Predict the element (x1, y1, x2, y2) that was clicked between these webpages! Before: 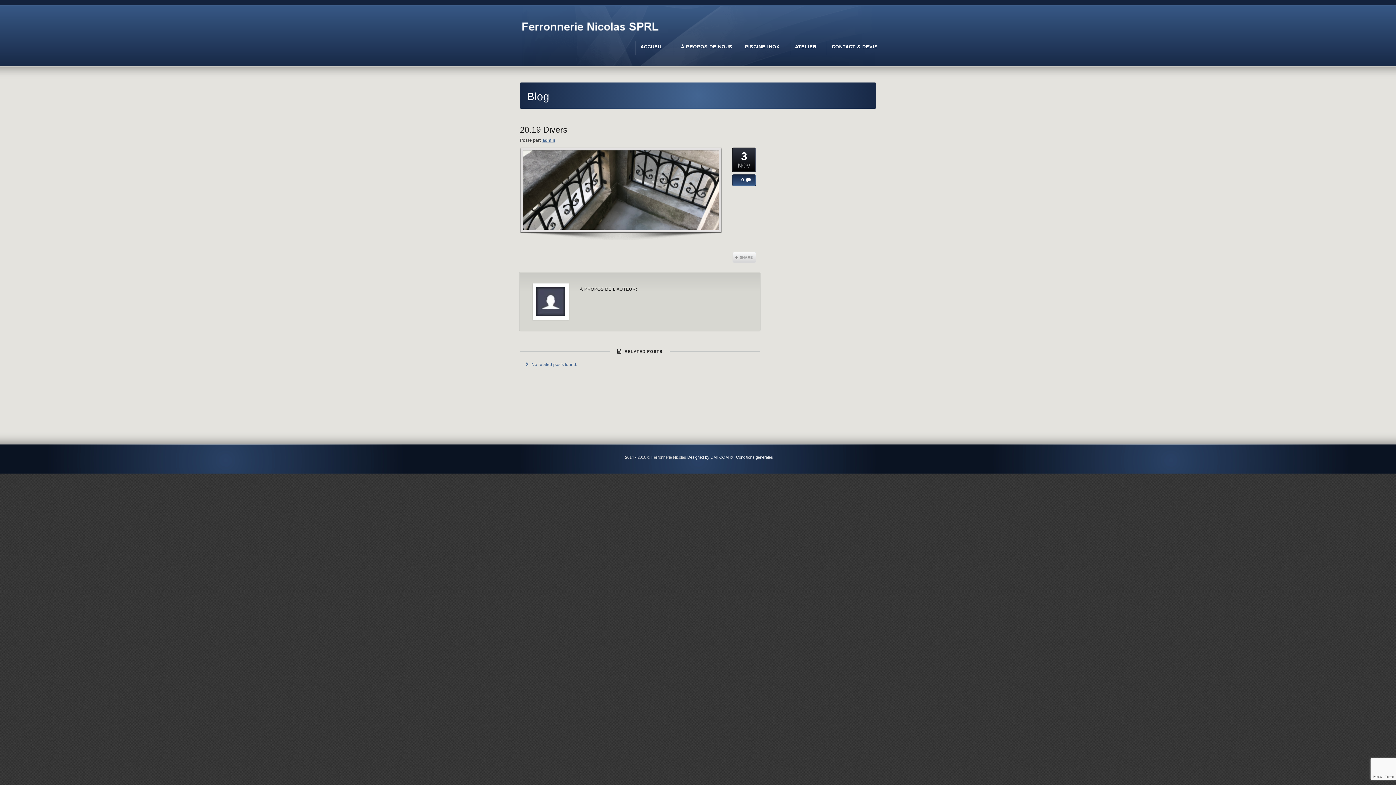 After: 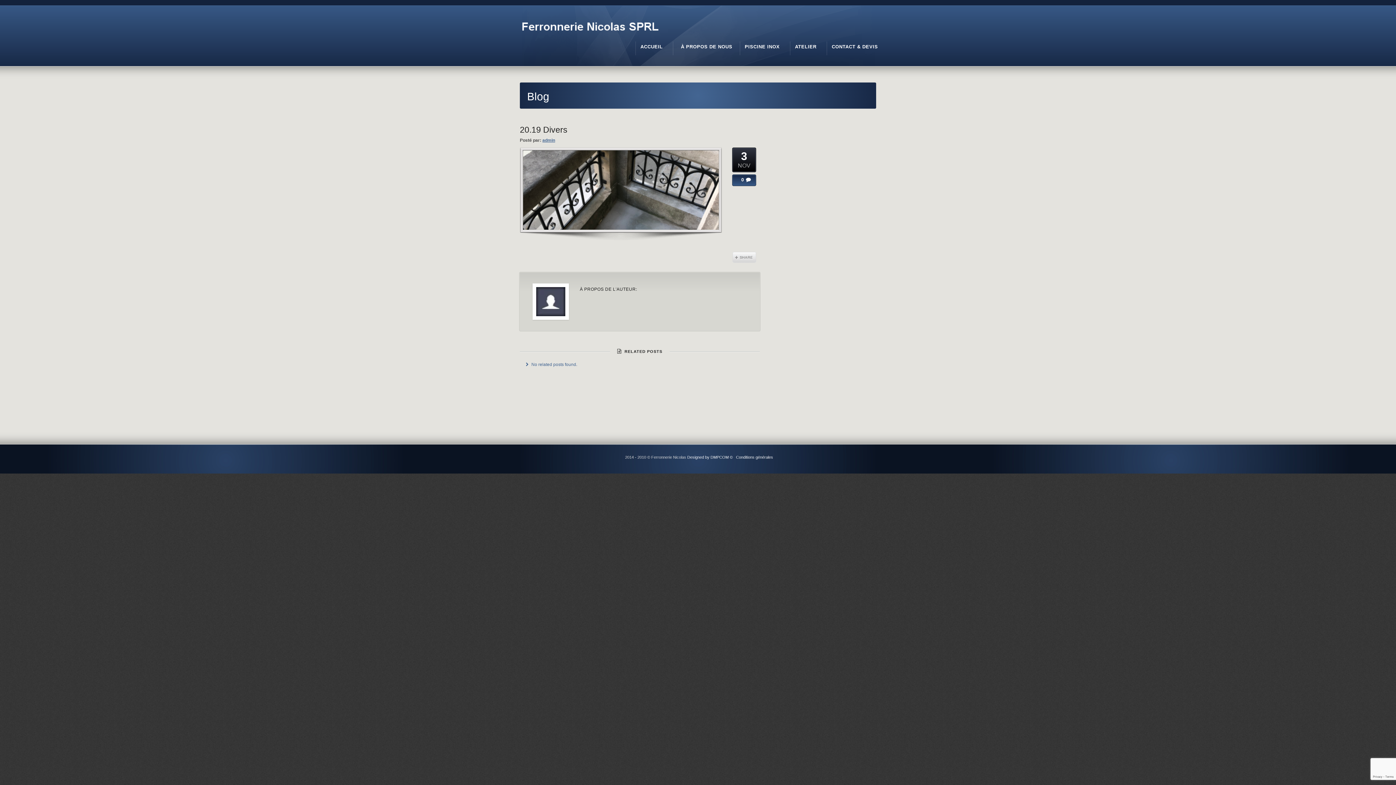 Action: bbox: (732, 252, 756, 262) label: Share